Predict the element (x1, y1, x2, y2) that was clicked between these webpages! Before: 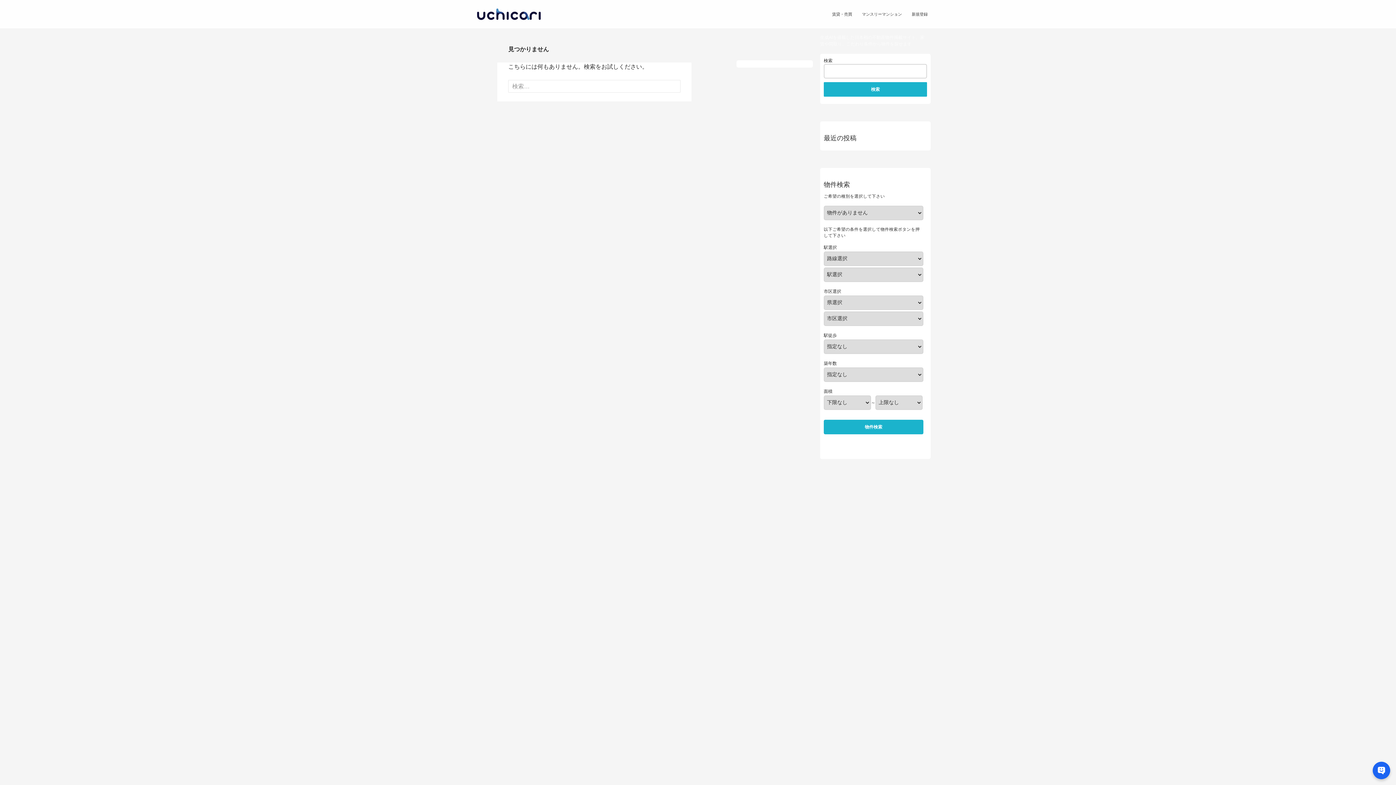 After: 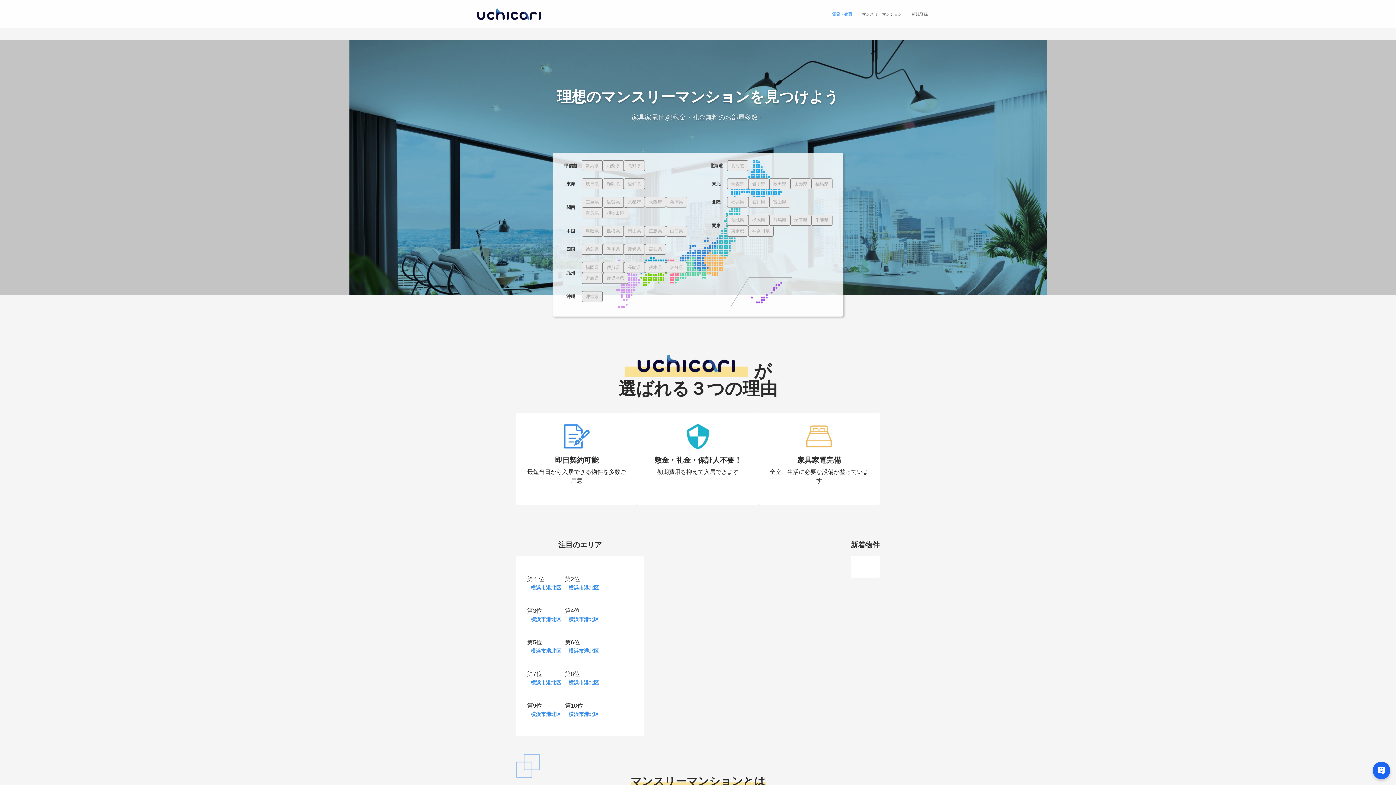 Action: label: 賃貸・売買 bbox: (828, 0, 856, 28)